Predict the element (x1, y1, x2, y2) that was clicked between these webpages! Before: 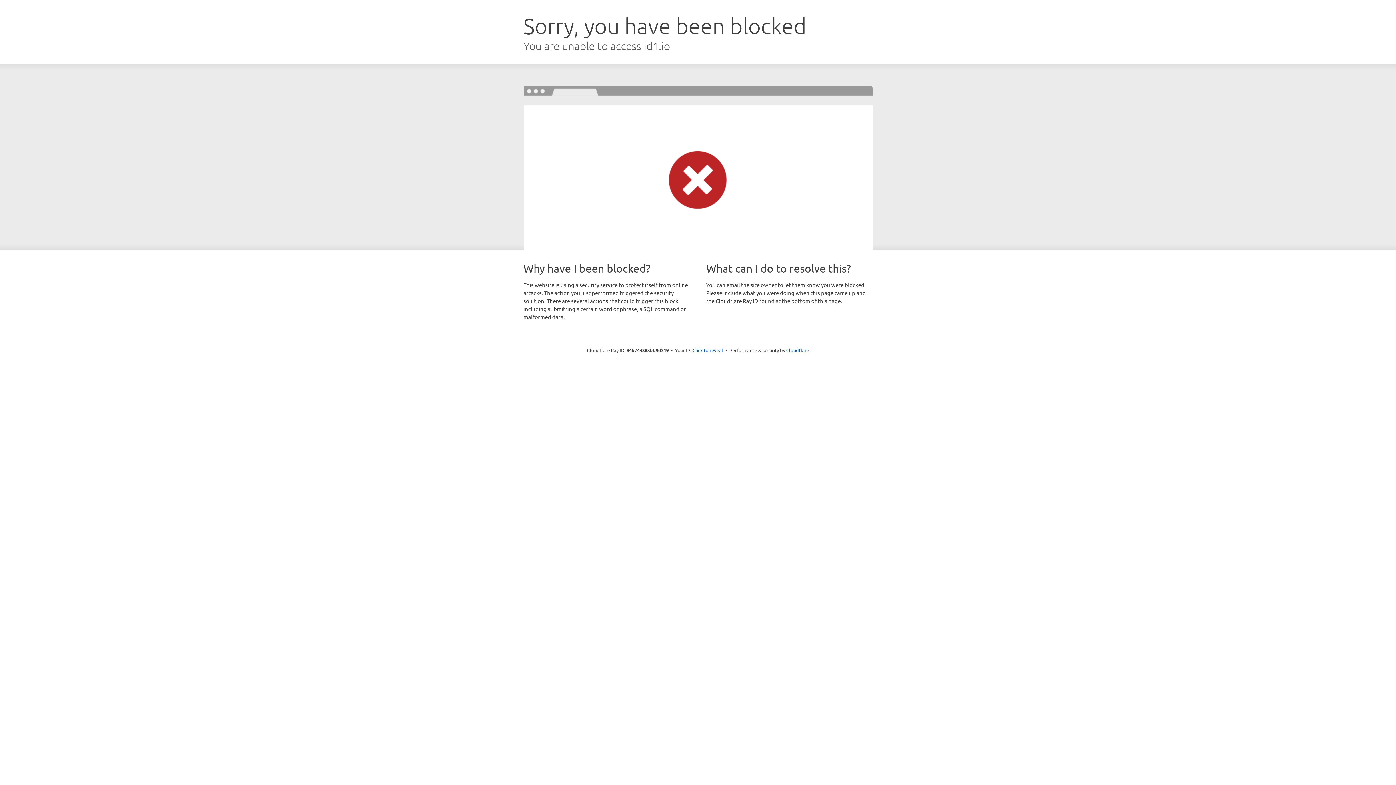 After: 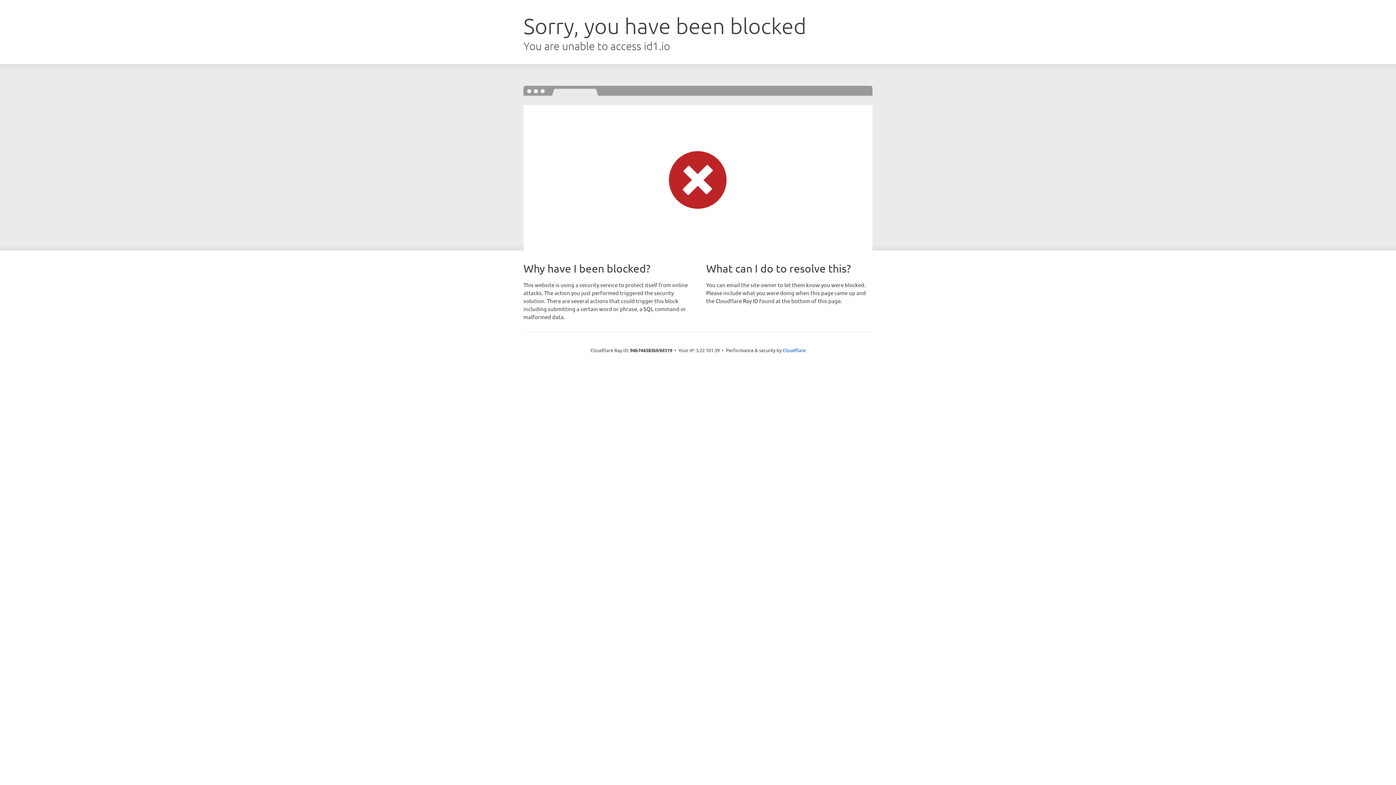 Action: label: Click to reveal bbox: (692, 346, 723, 353)